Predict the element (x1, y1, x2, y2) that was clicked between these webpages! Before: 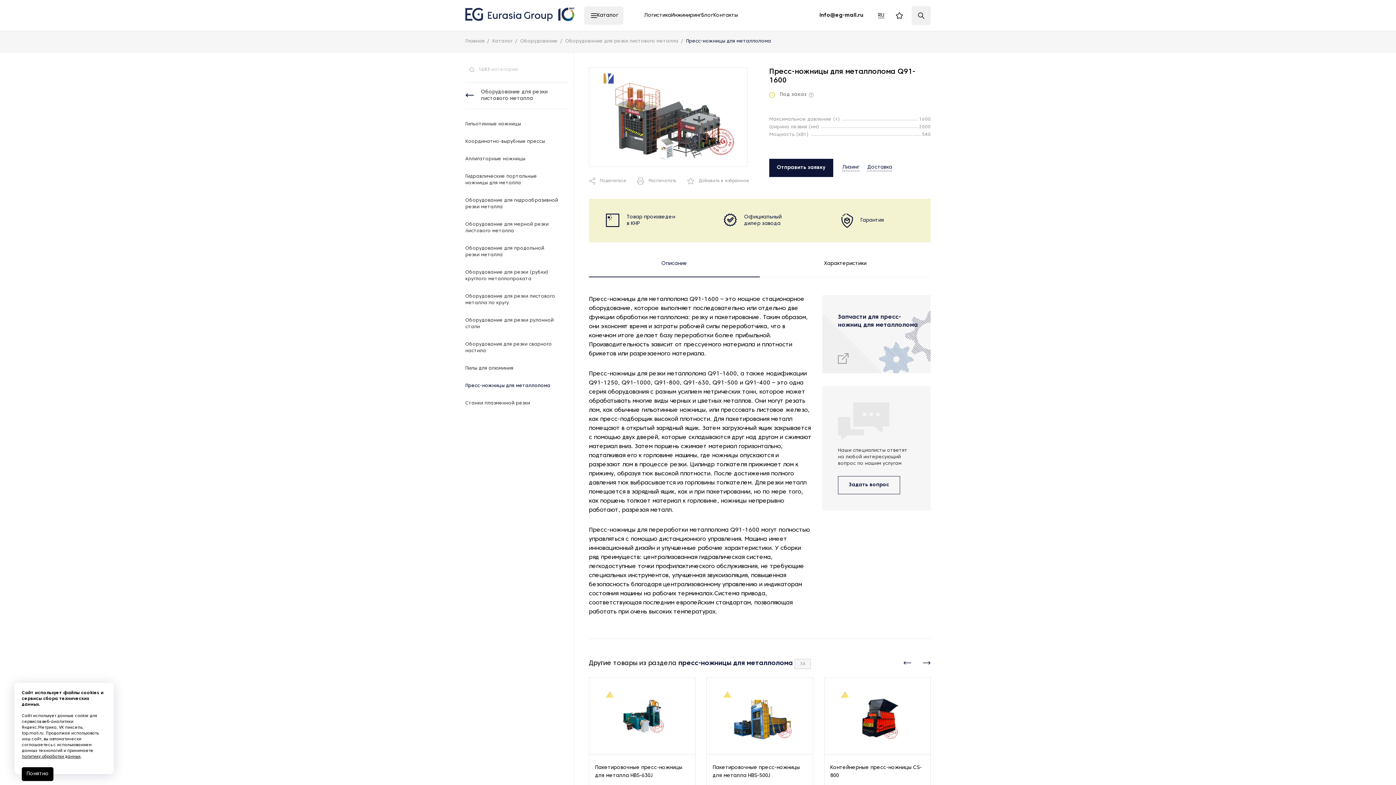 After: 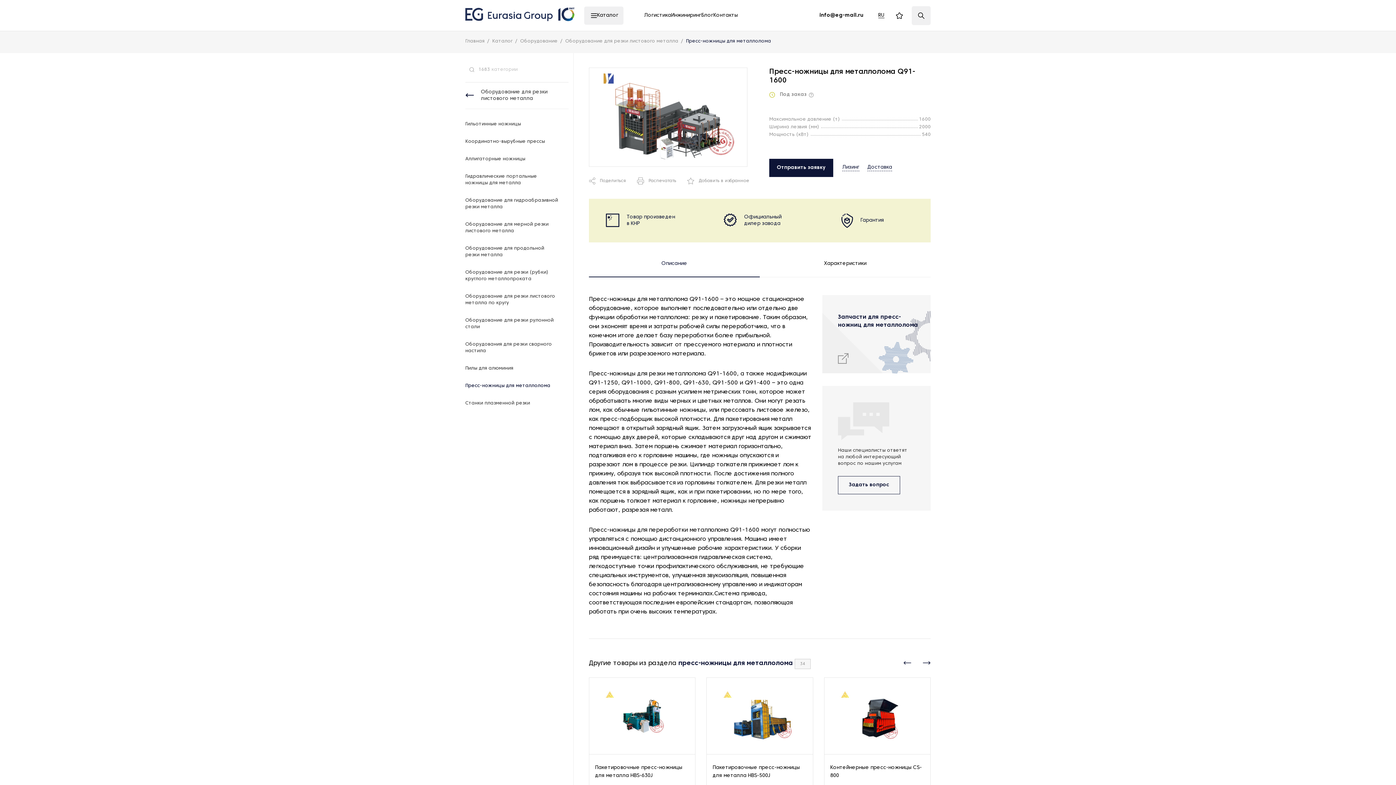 Action: label: Понятно bbox: (21, 767, 53, 781)